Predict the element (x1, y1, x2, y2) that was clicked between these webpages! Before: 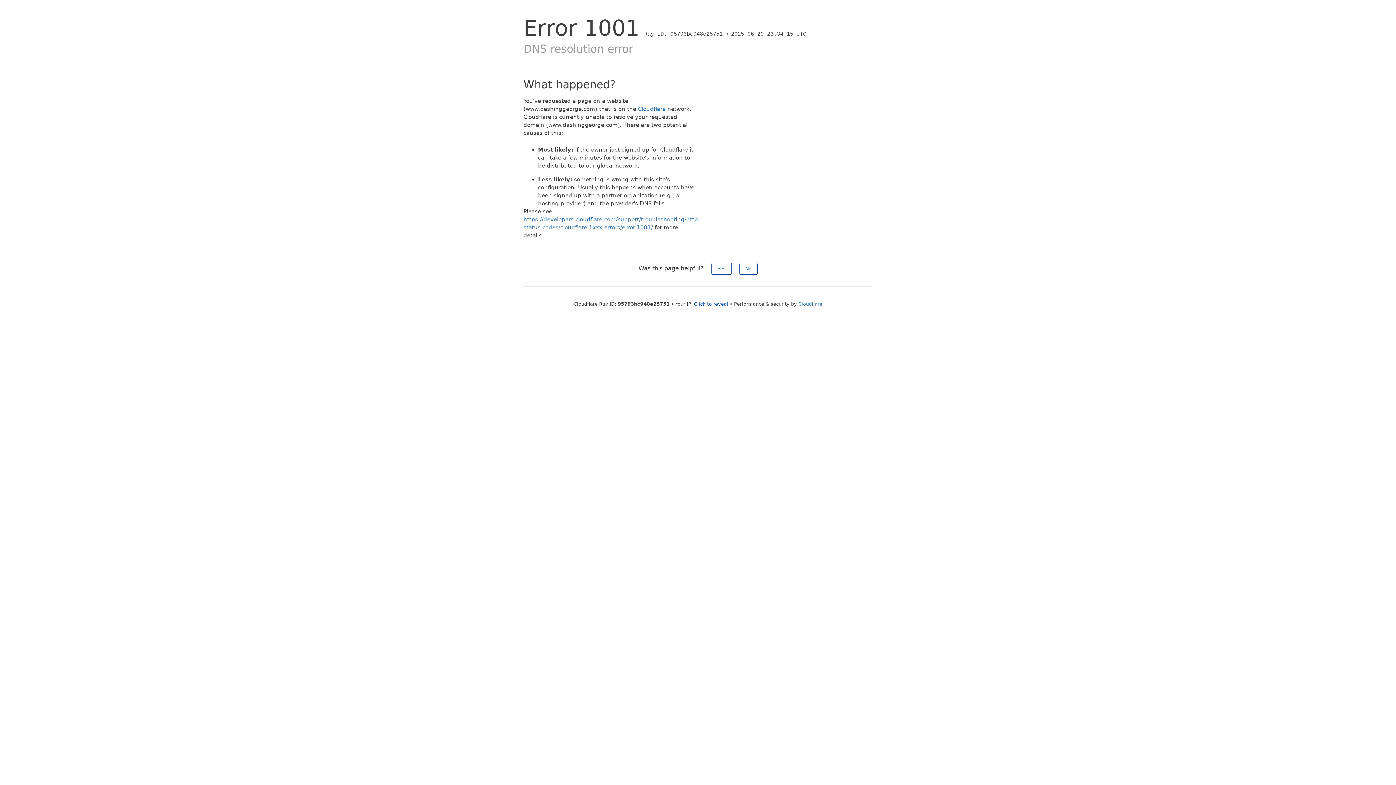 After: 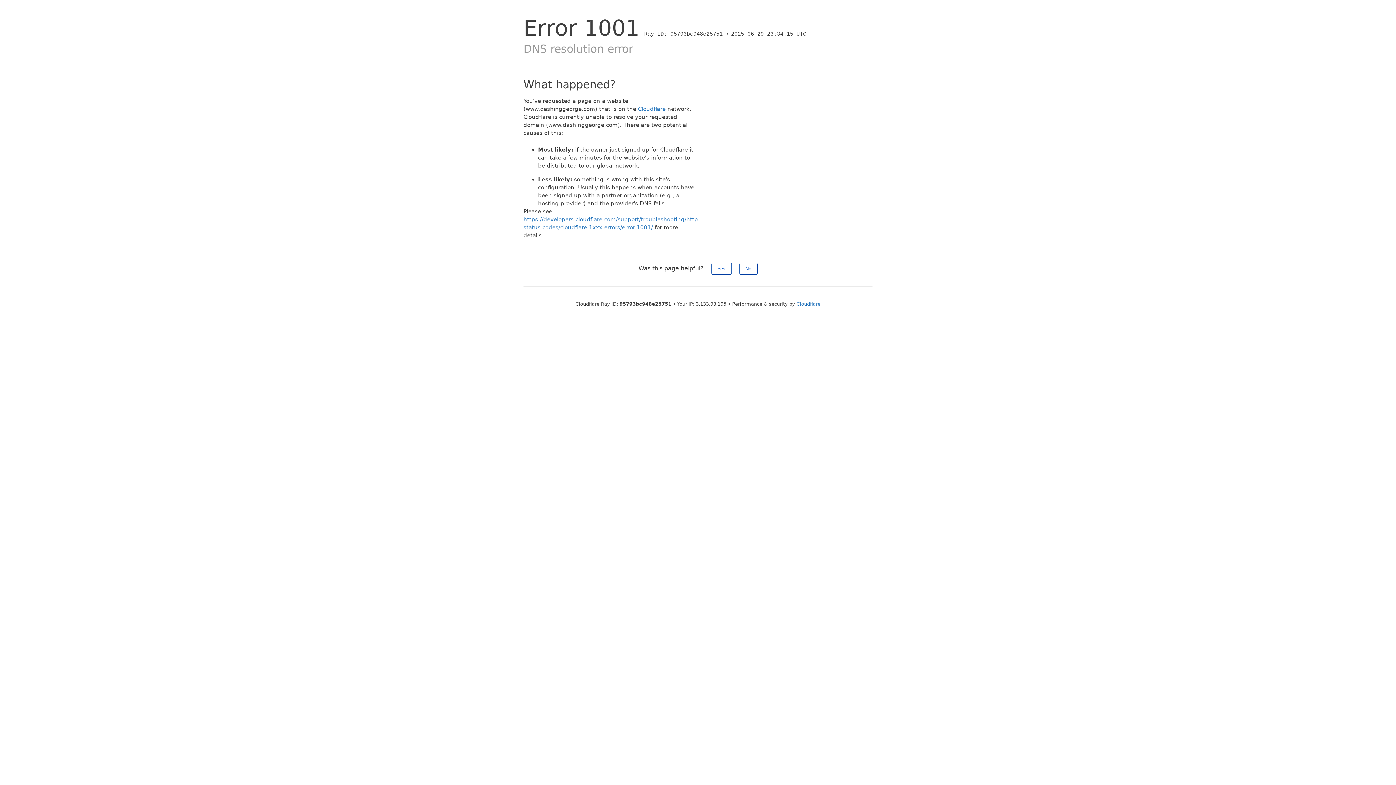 Action: bbox: (694, 301, 728, 306) label: Click to reveal